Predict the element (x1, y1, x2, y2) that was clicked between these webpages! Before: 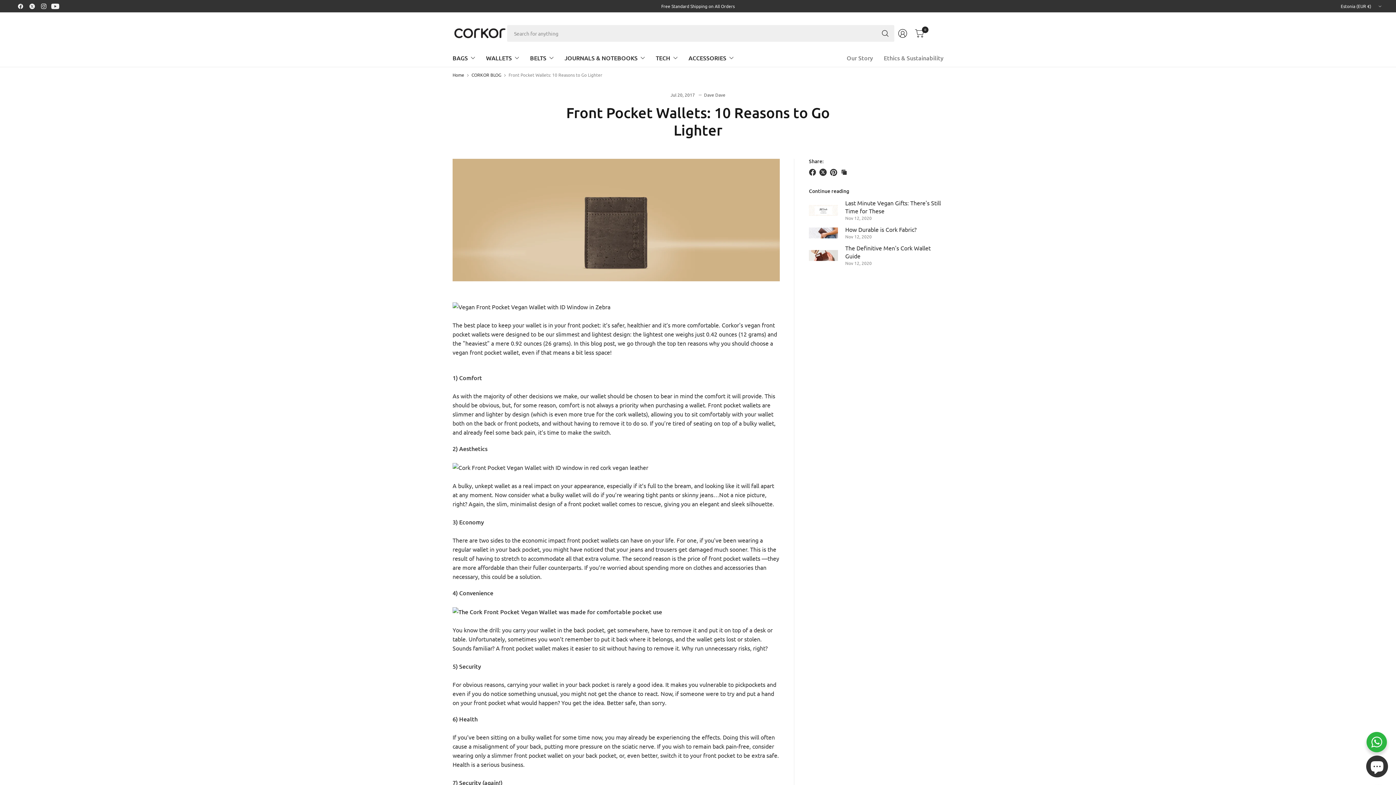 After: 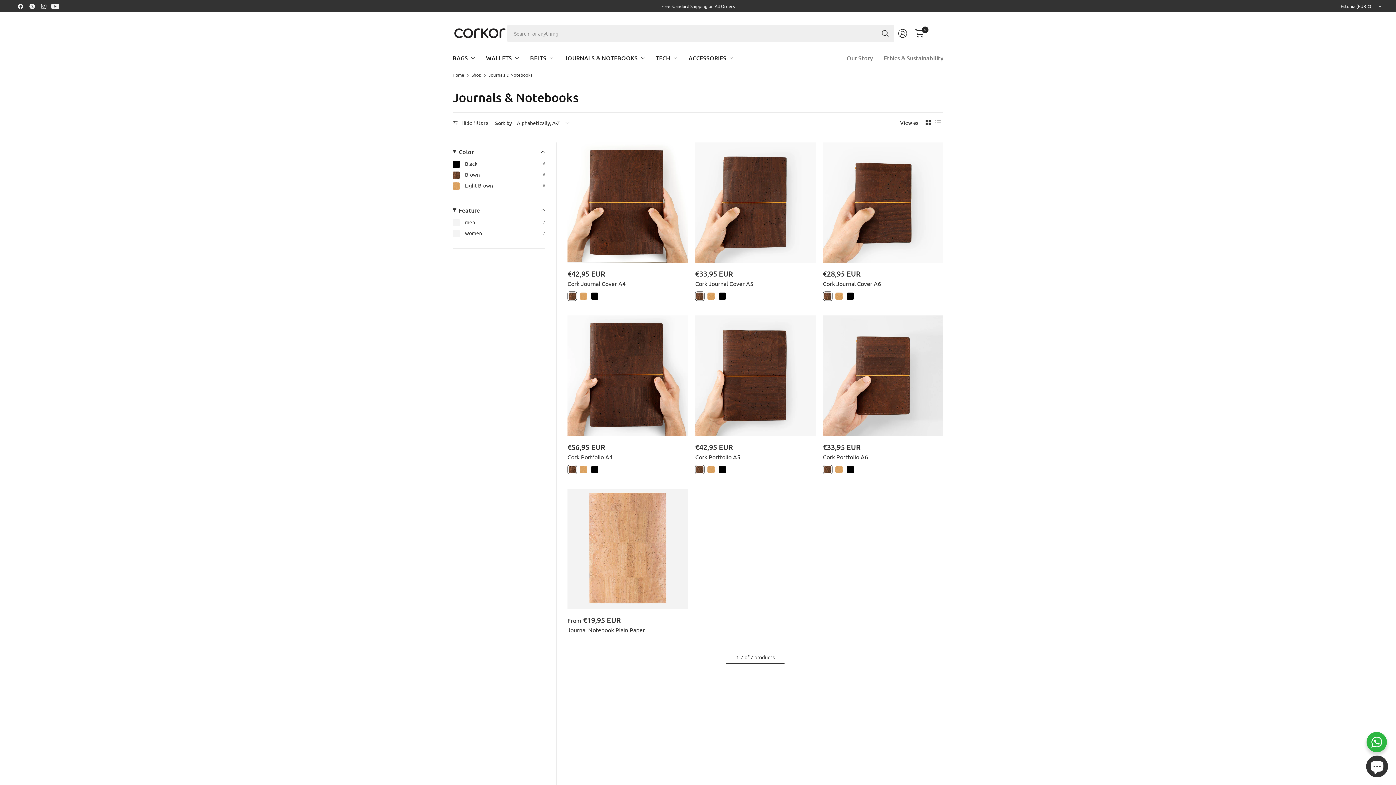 Action: label: JOURNALS & NOTEBOOKS bbox: (564, 49, 645, 66)